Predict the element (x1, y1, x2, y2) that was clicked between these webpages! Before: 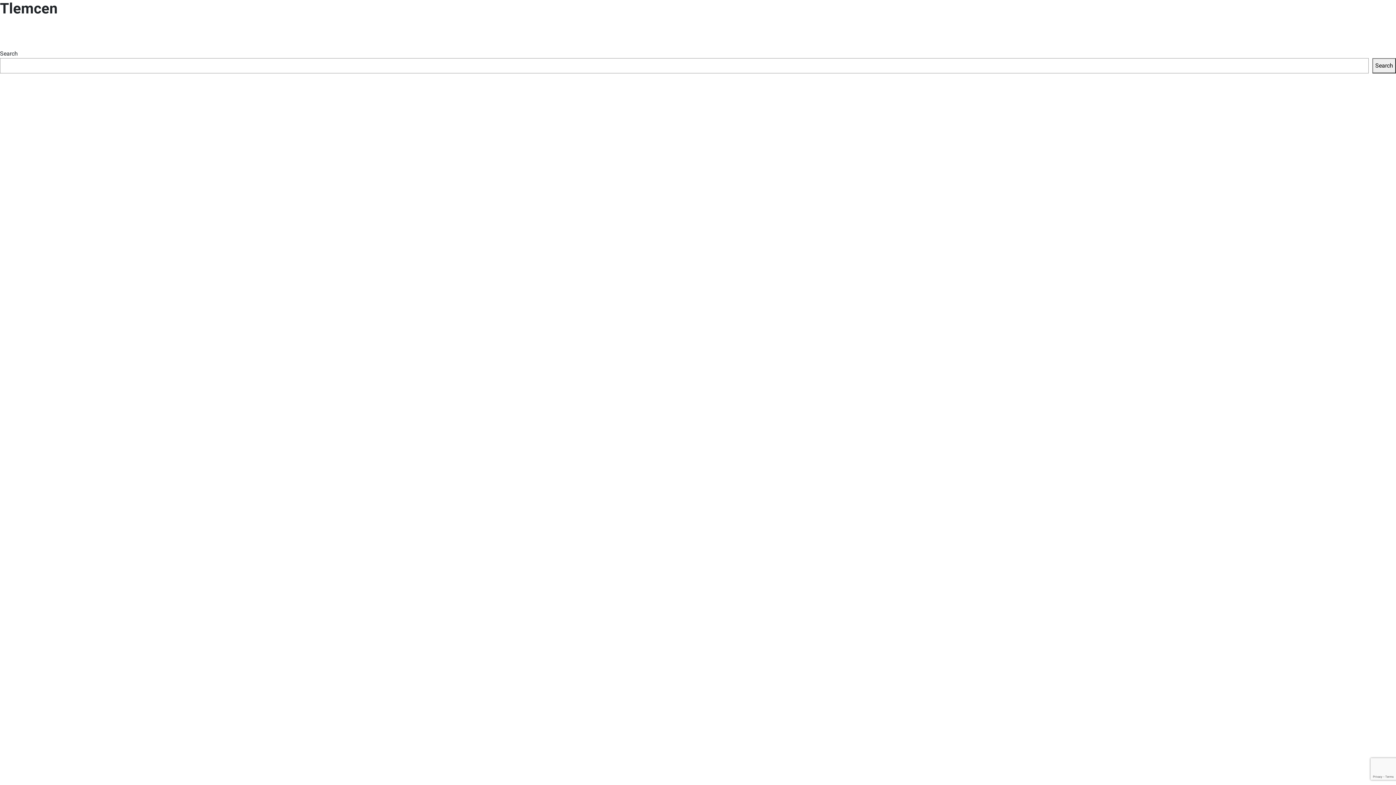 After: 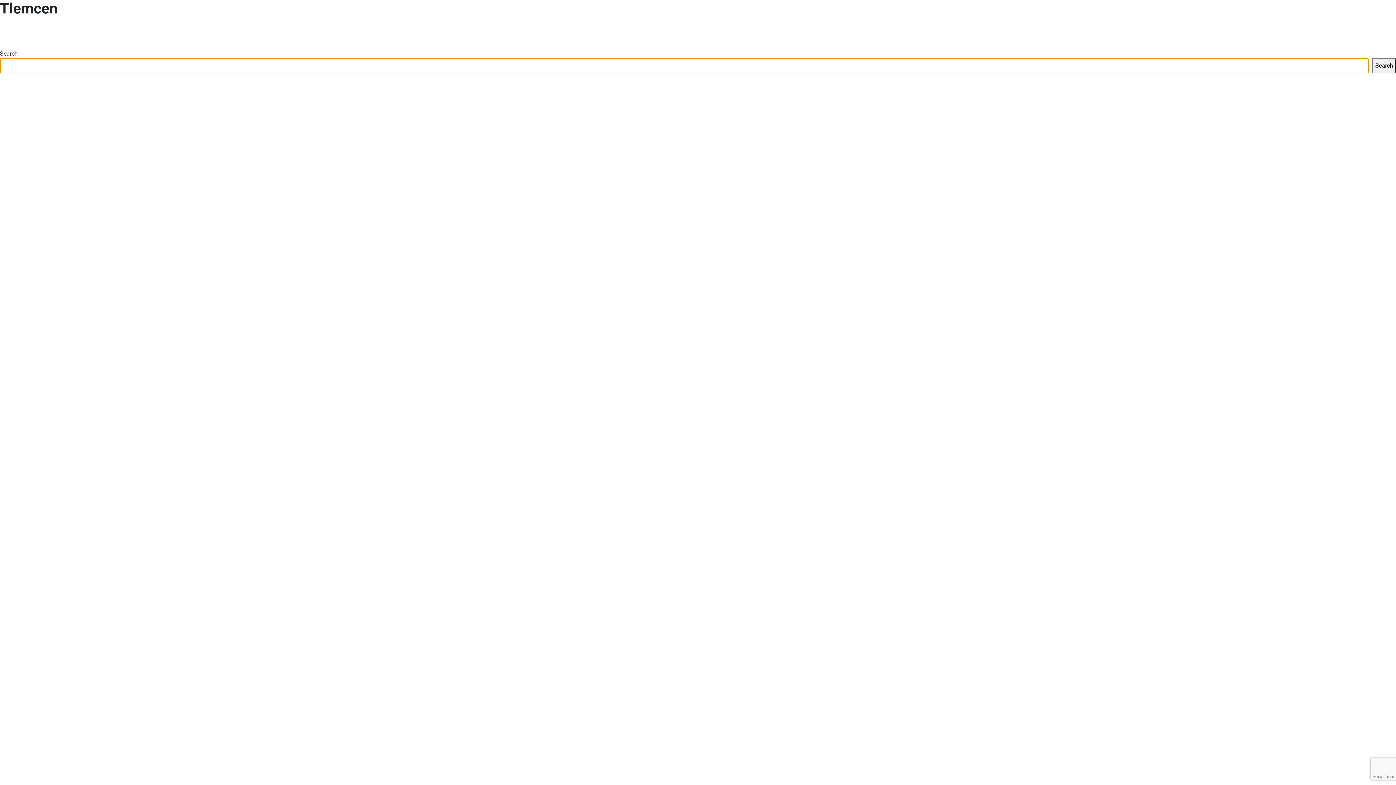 Action: label: Search bbox: (1372, 58, 1396, 73)